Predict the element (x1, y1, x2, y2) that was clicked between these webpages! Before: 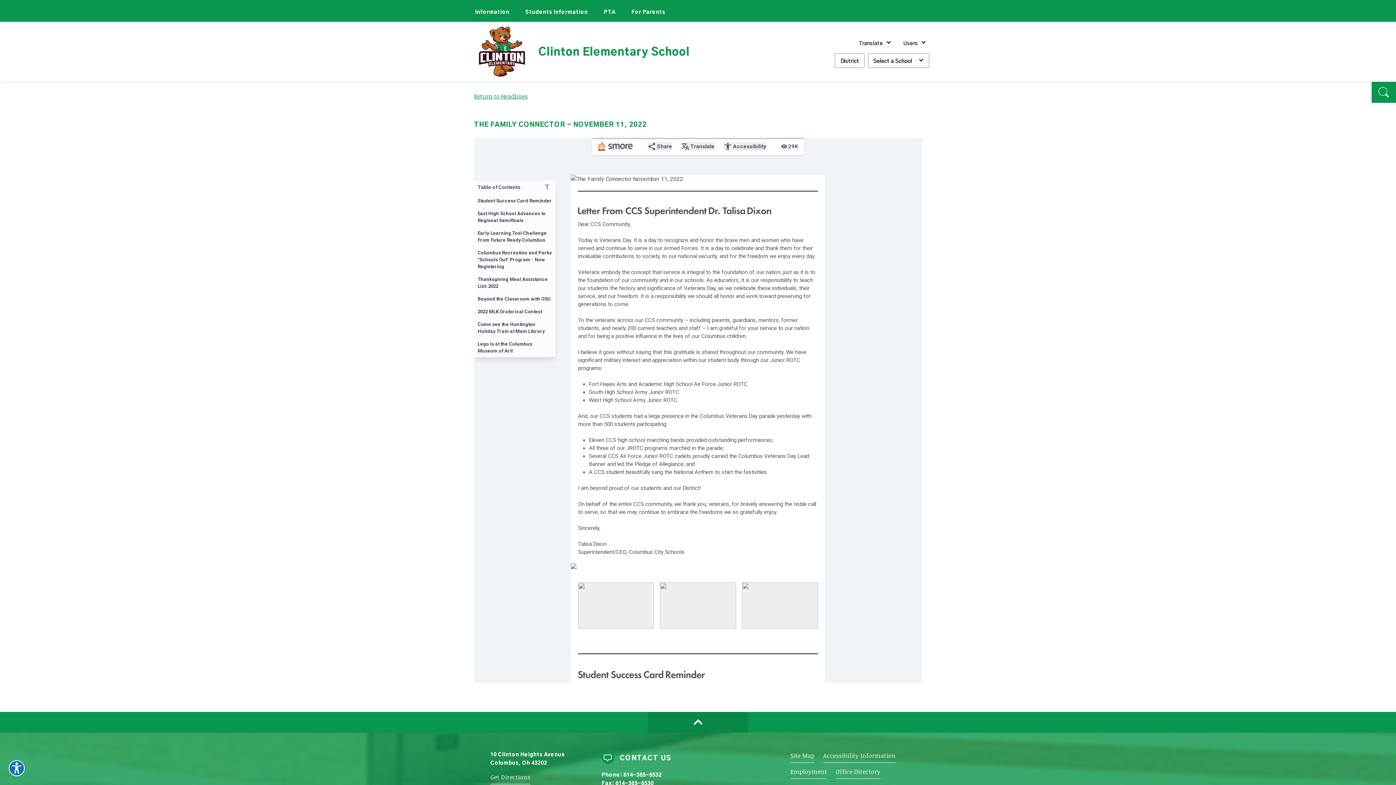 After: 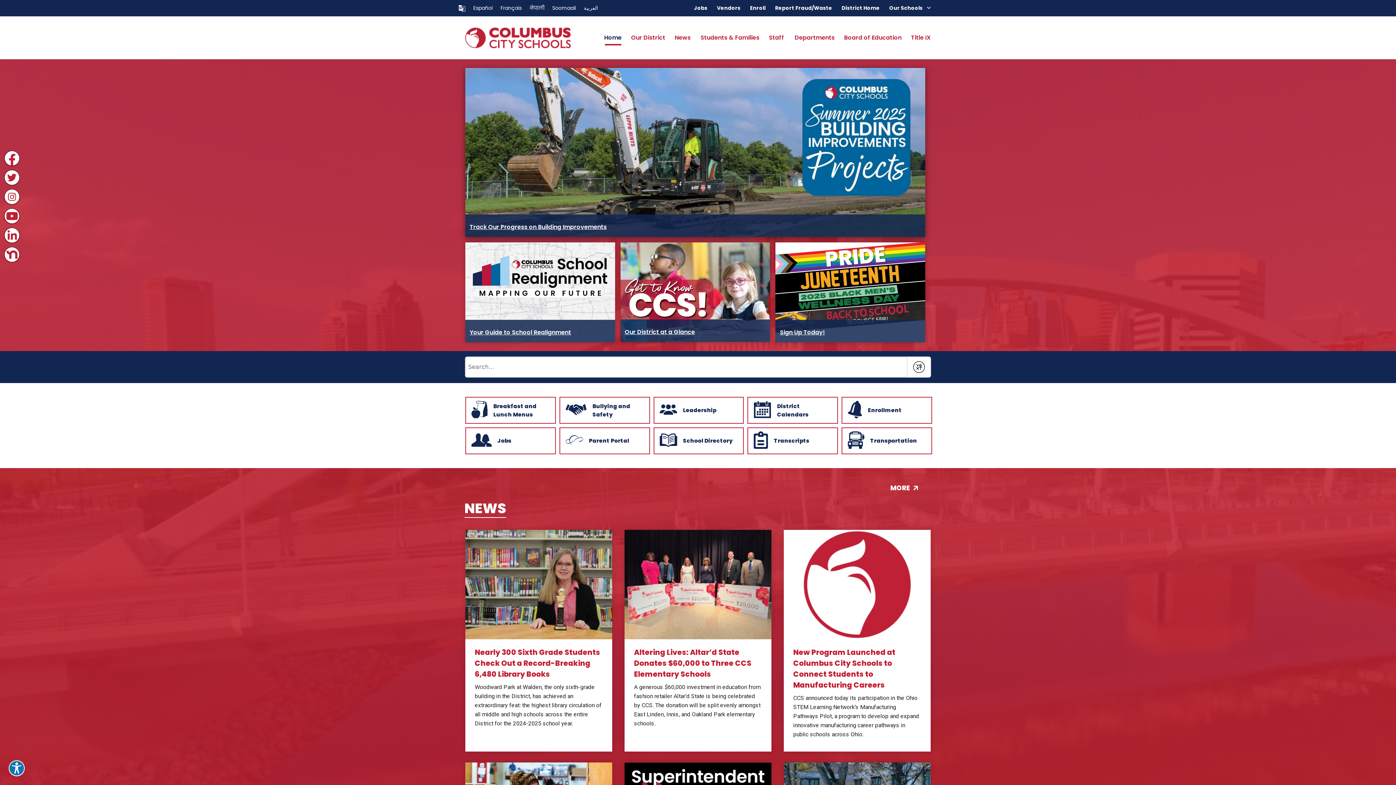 Action: label: District bbox: (835, 53, 864, 67)